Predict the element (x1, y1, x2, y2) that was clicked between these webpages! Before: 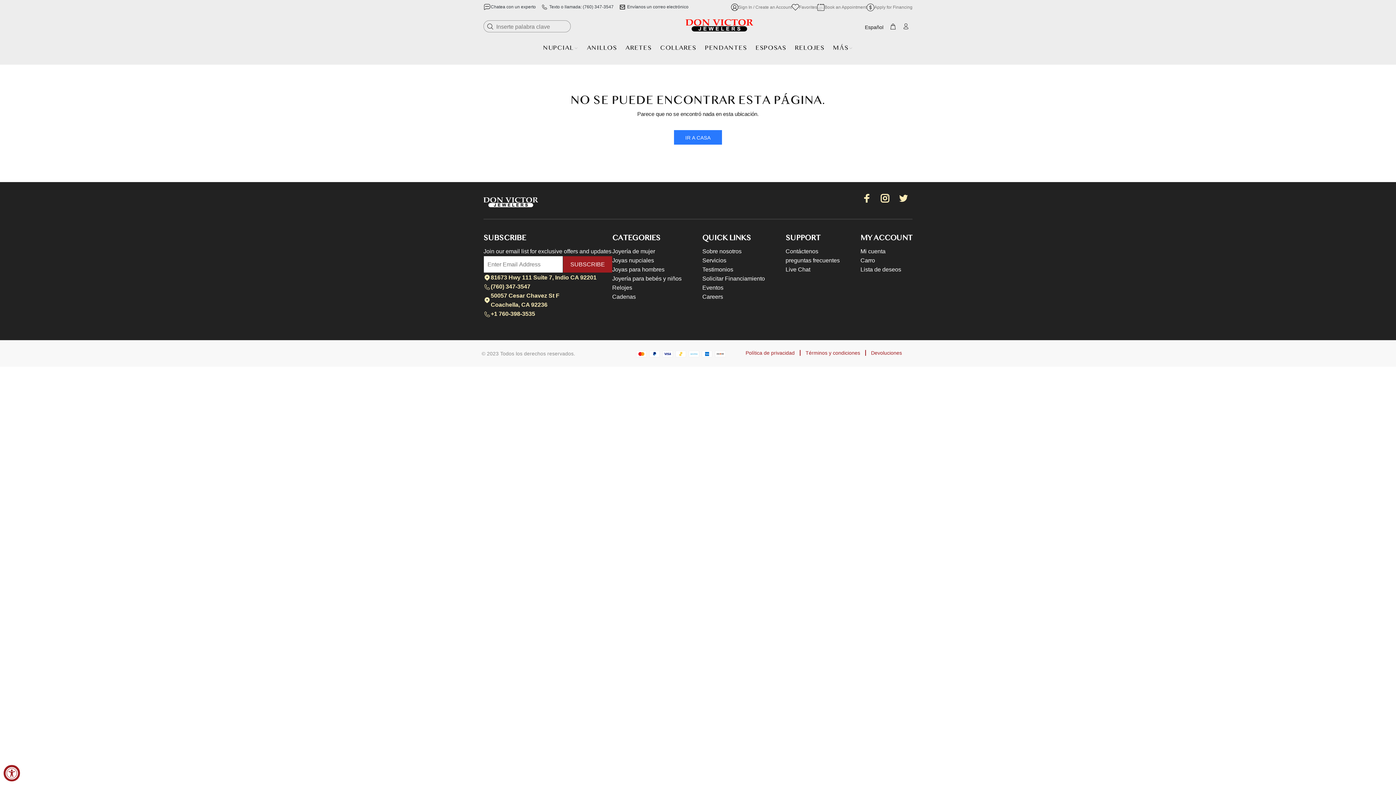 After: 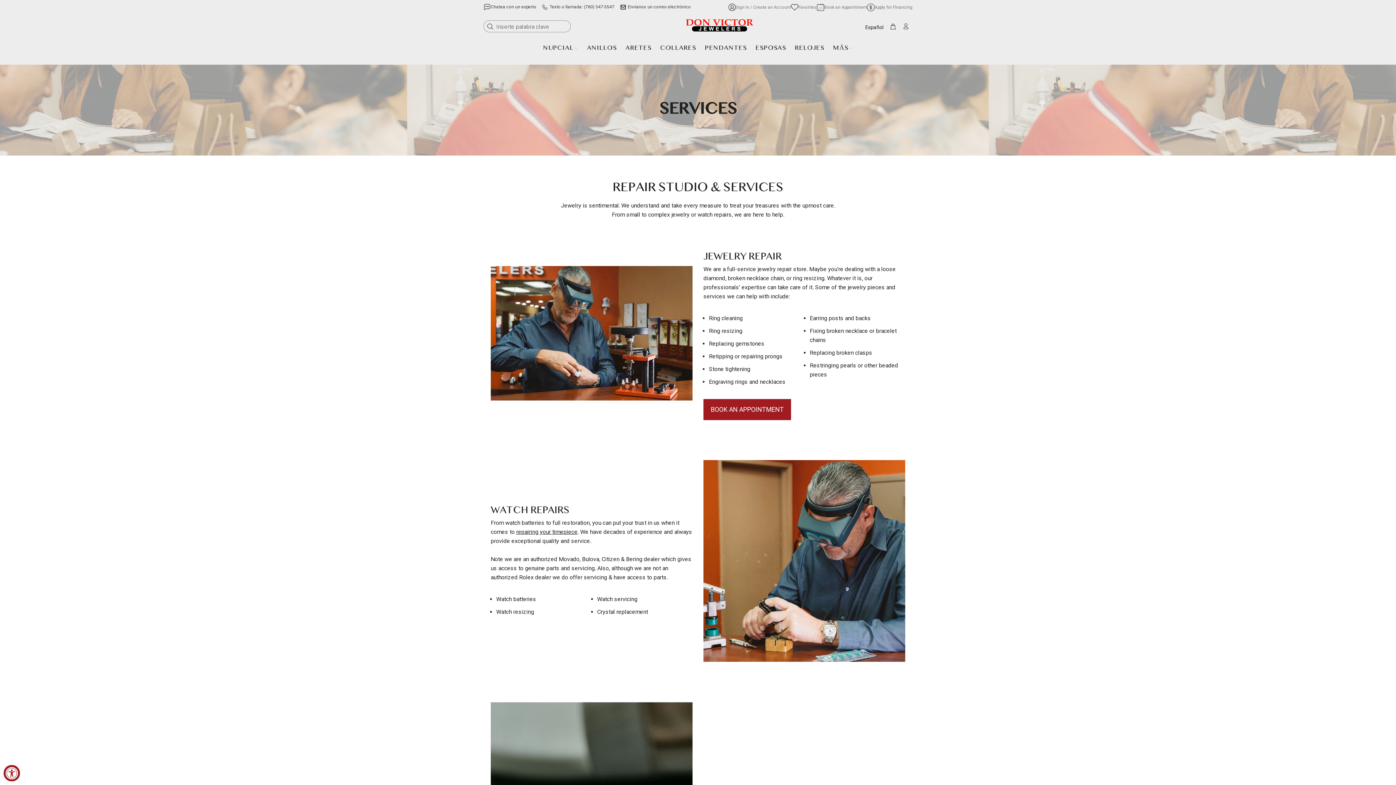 Action: label: Servicios bbox: (702, 256, 765, 265)